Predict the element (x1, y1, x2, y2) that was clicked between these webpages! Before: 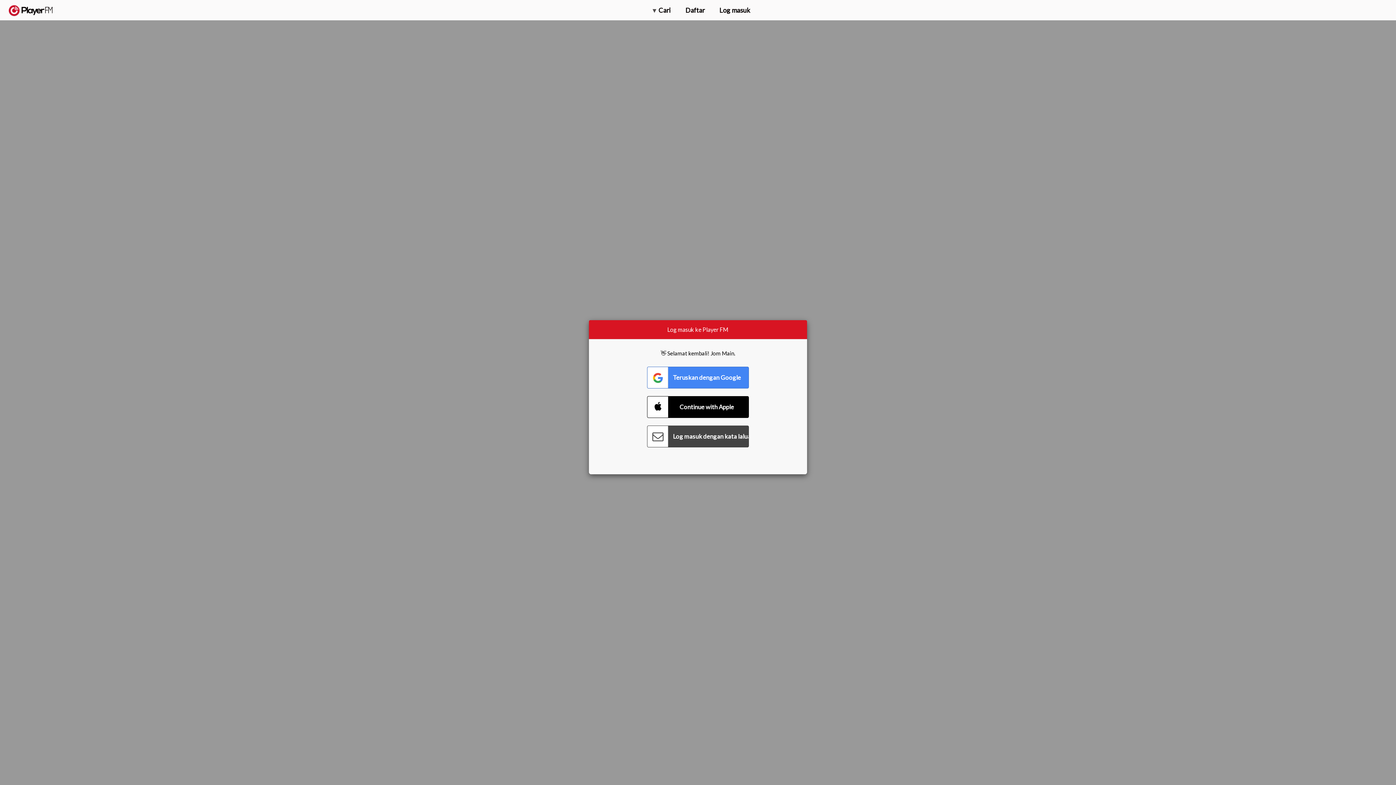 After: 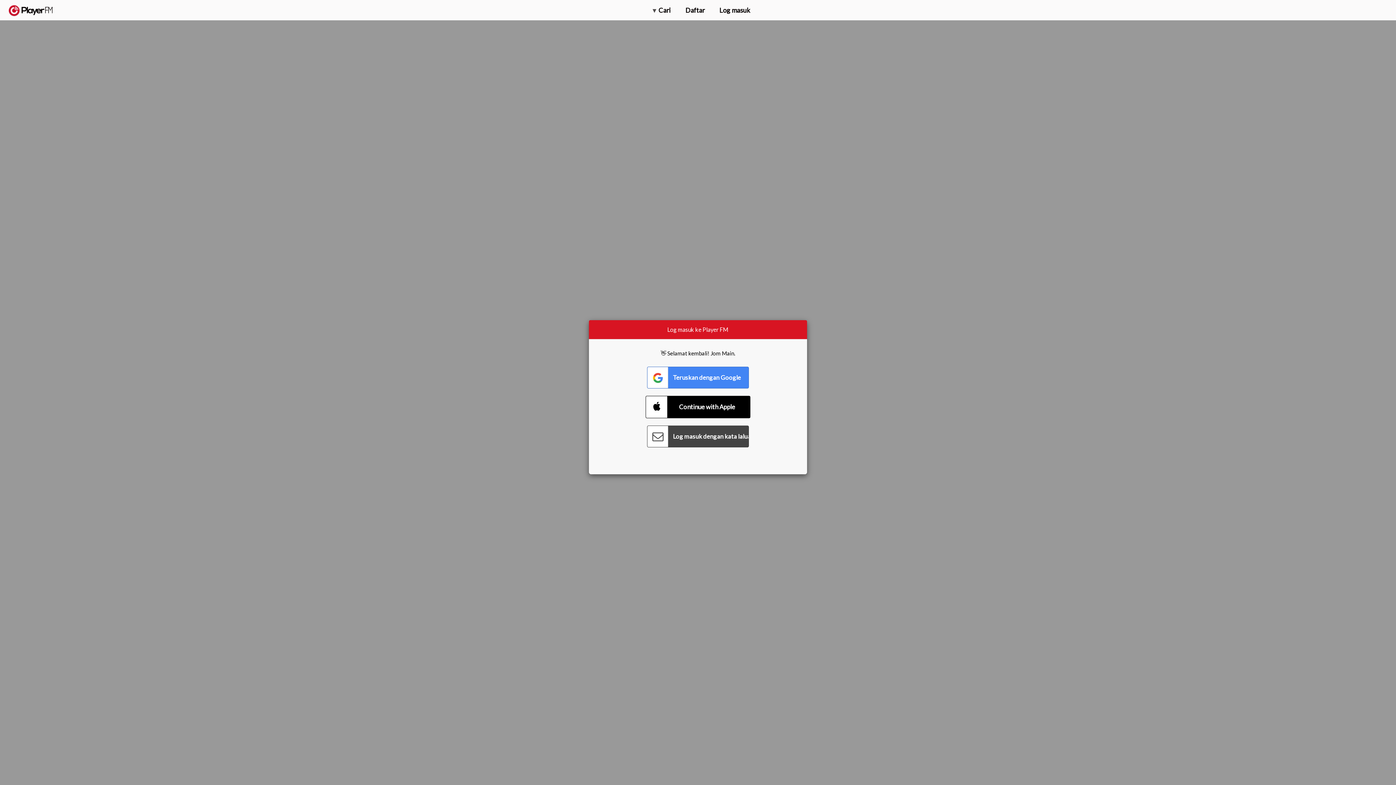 Action: bbox: (647, 396, 749, 418) label: Connect with Apple